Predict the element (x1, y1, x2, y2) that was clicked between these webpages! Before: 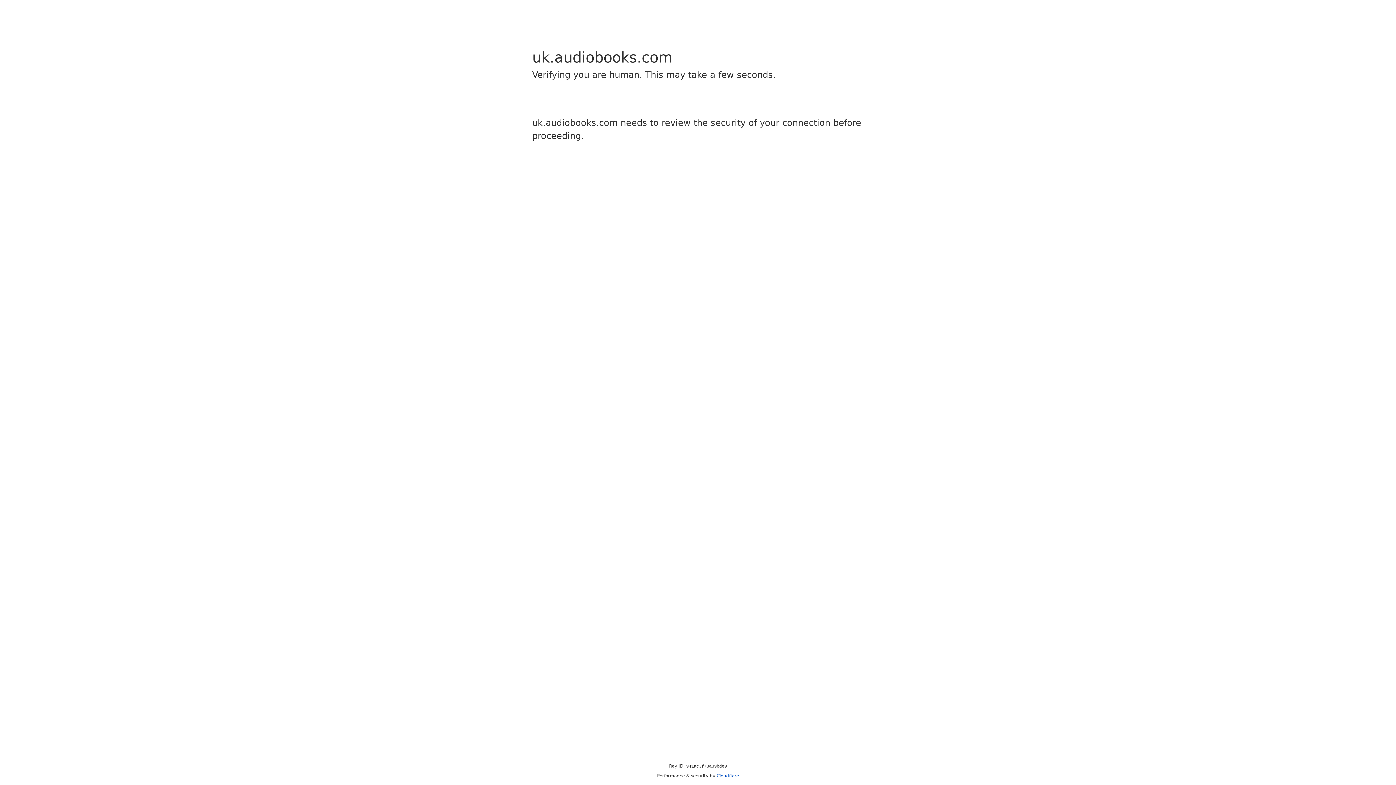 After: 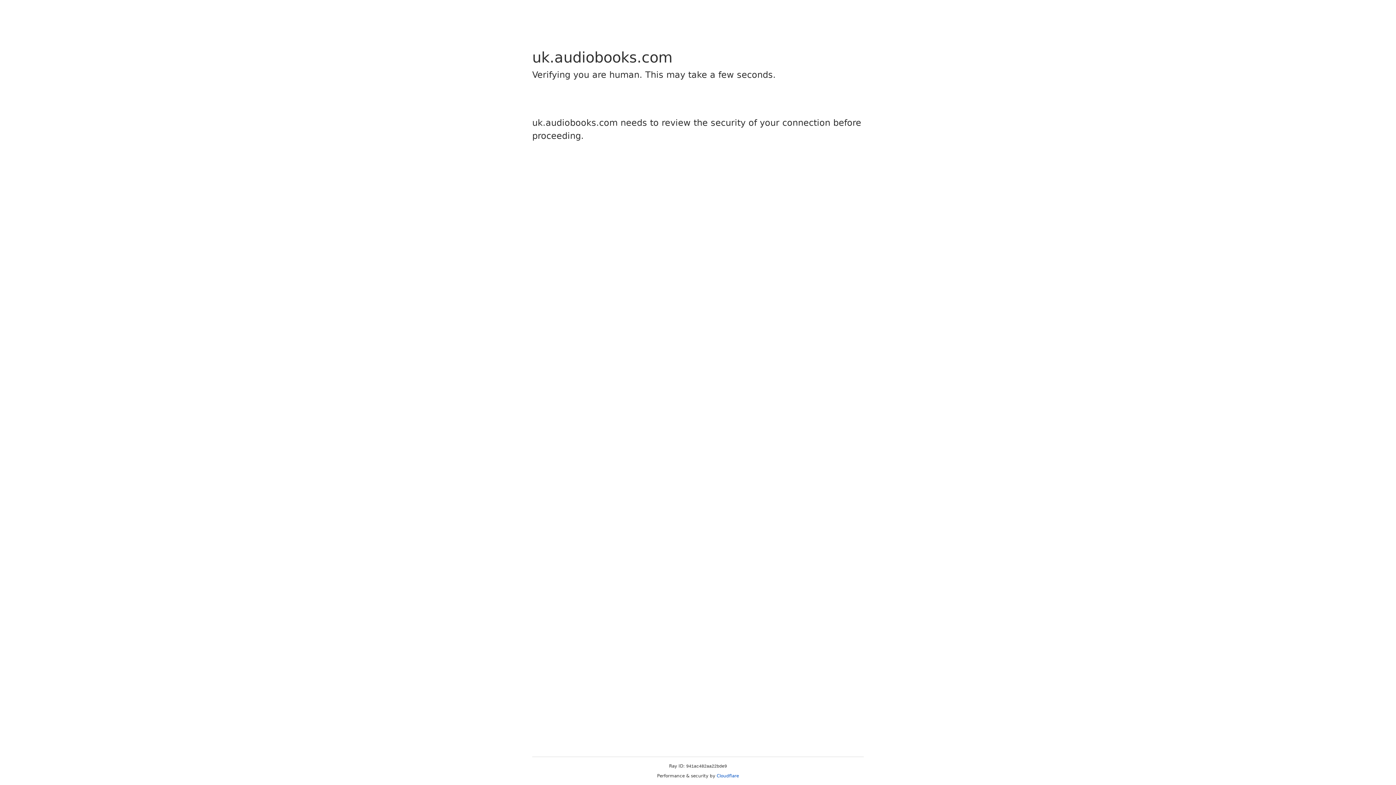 Action: label: Cloudflare bbox: (716, 773, 739, 778)